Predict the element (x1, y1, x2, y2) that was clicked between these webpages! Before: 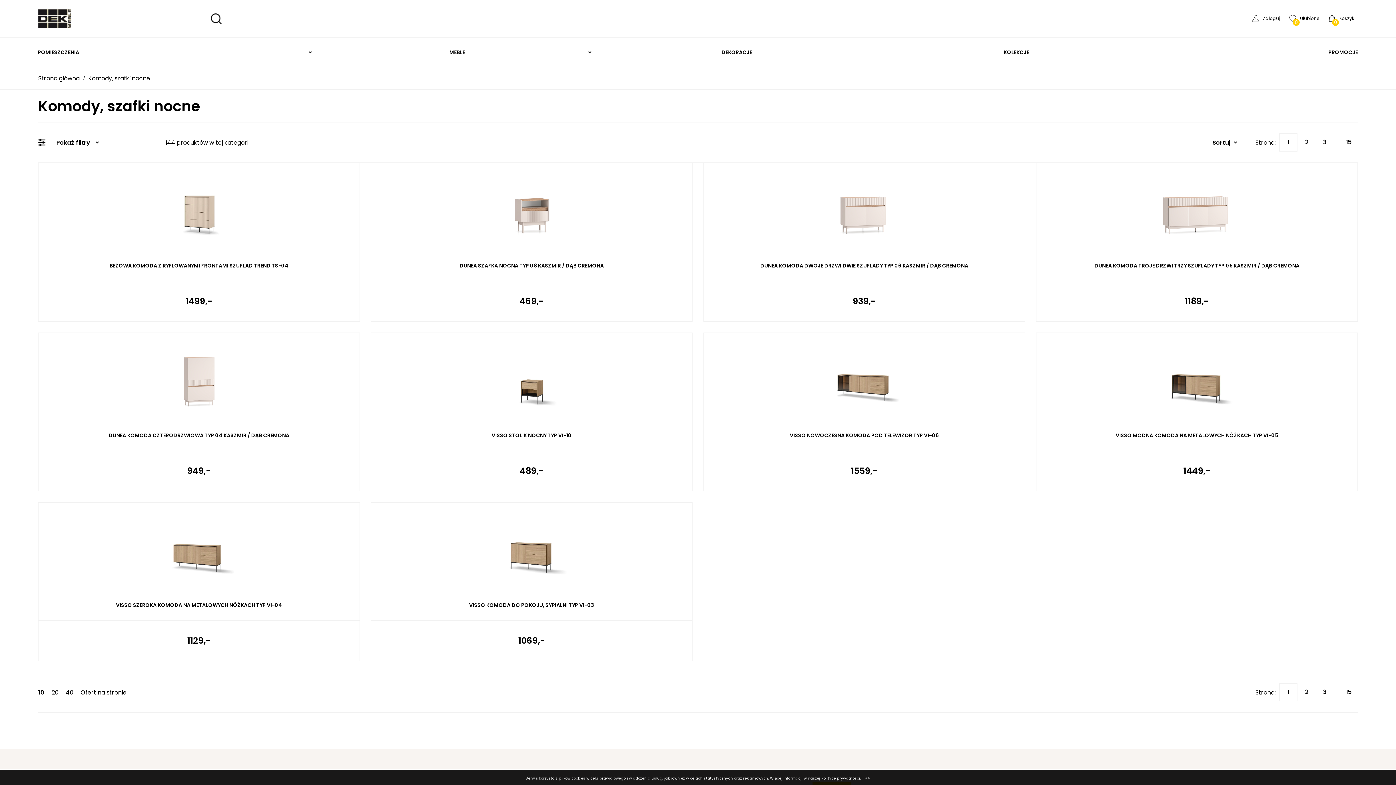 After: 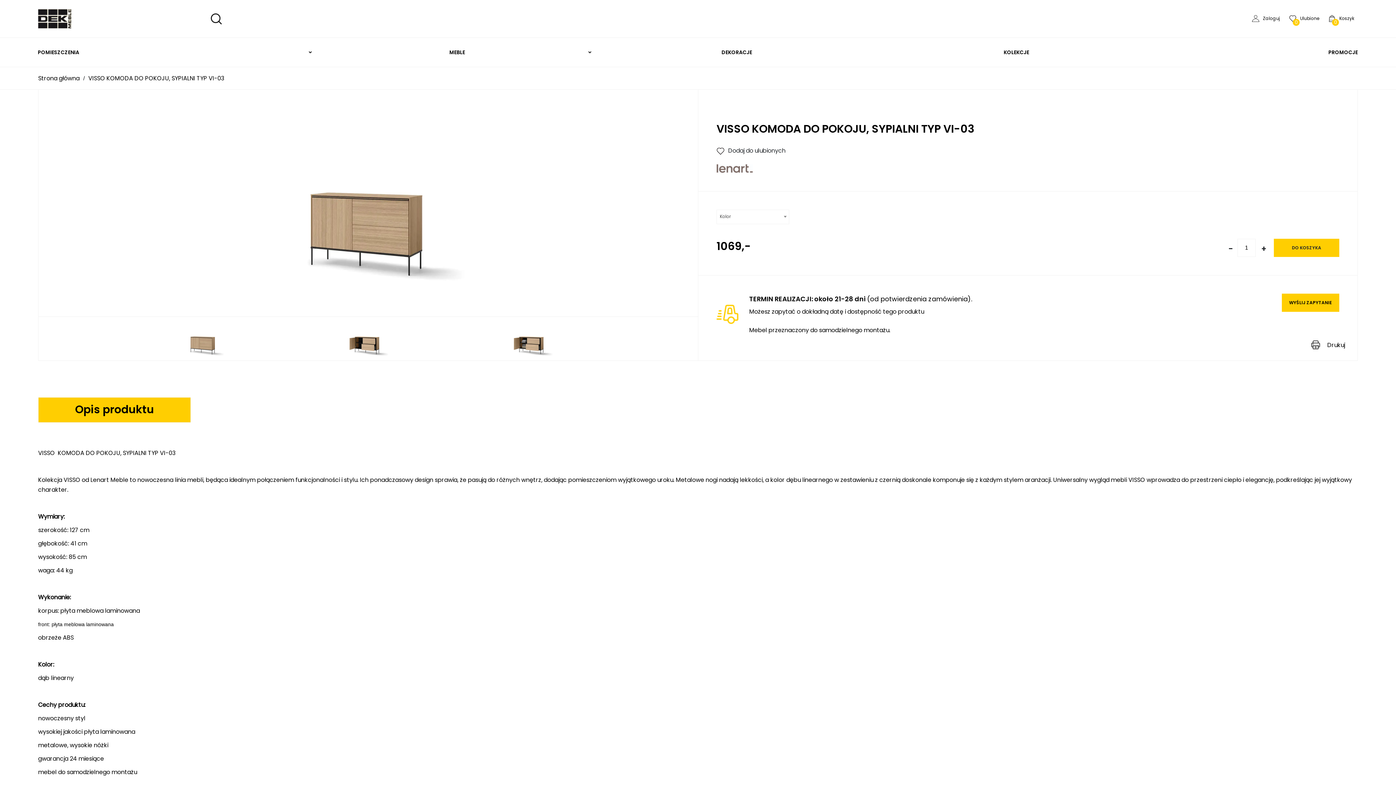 Action: label: VISSO KOMODA DO POKOJU, SYPIALNI TYP VI-03
1069,- bbox: (371, 502, 692, 661)